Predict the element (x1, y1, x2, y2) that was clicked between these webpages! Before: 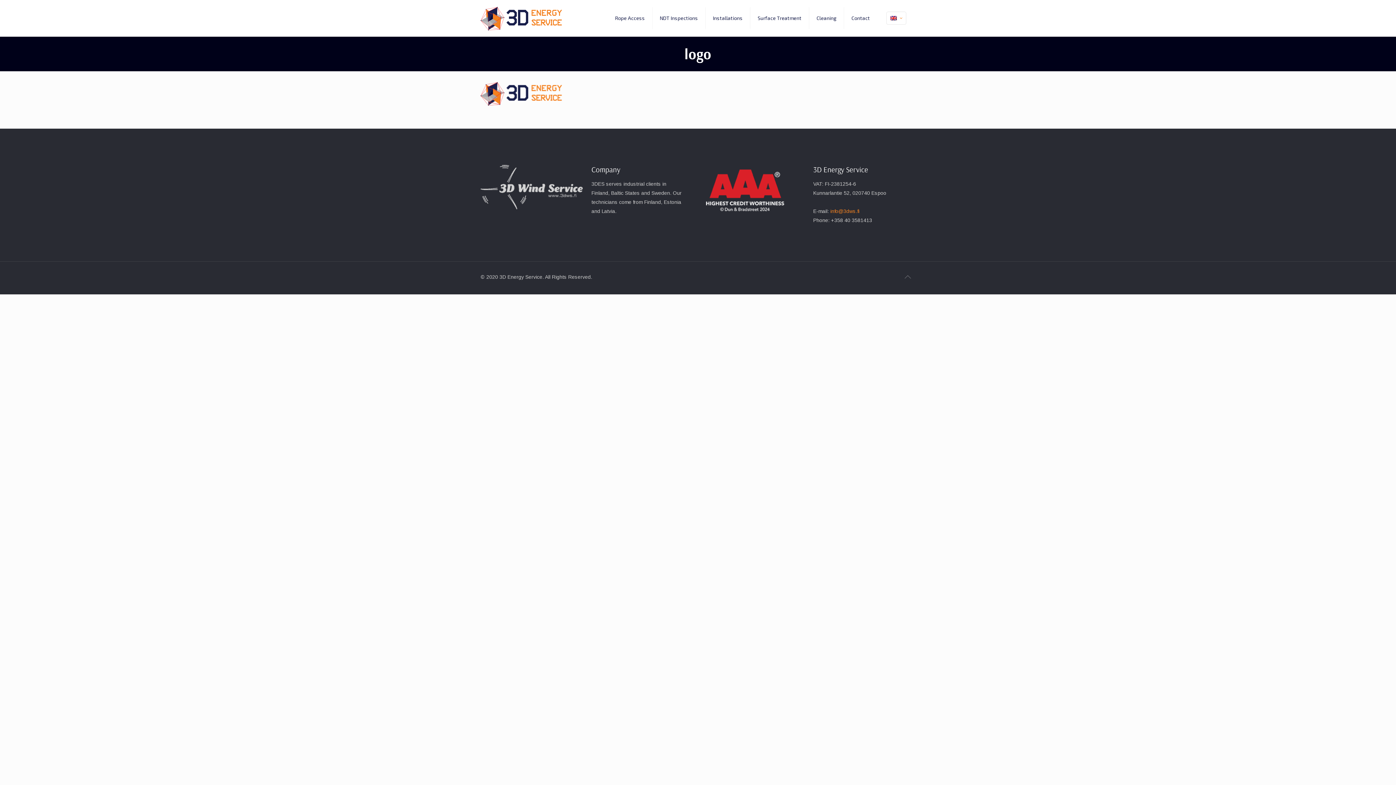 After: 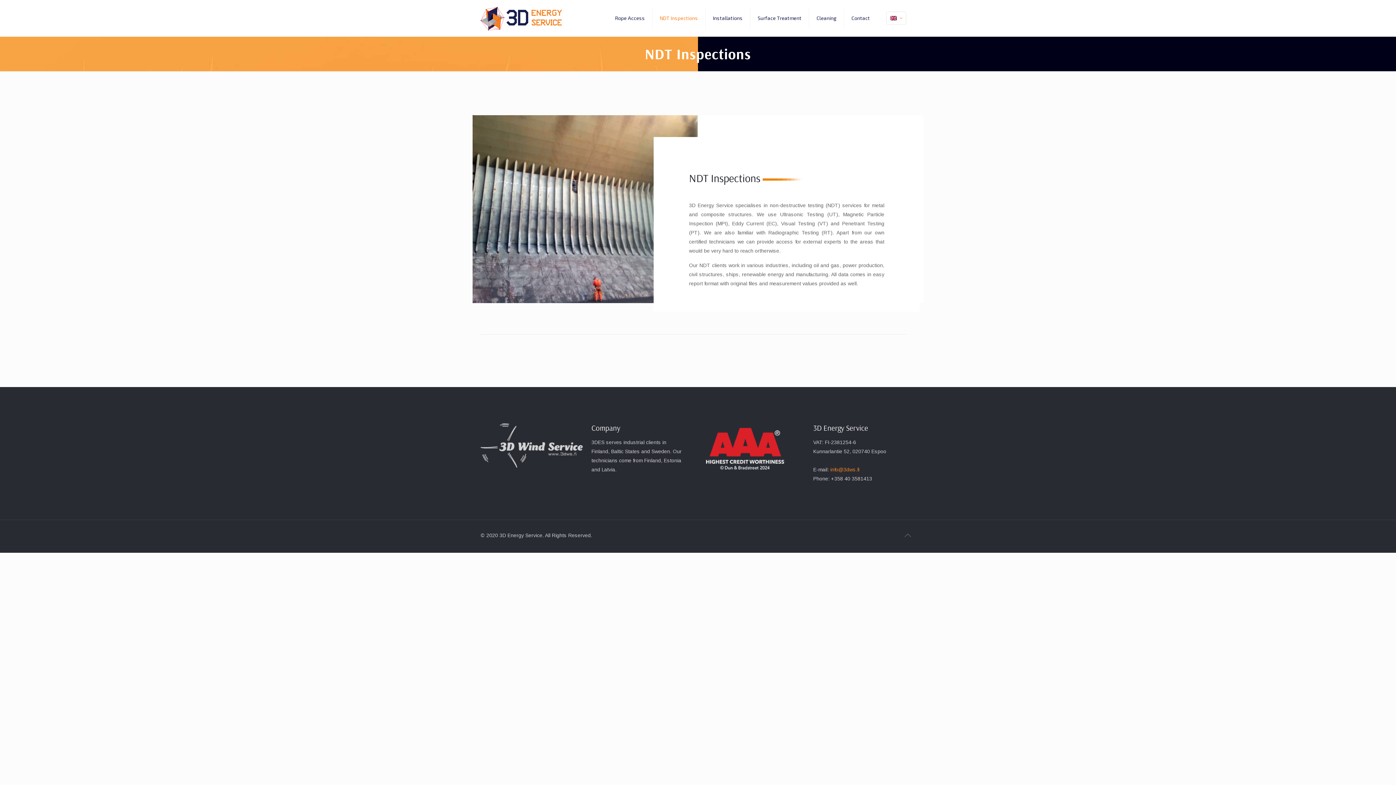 Action: bbox: (652, 0, 705, 36) label: NDT Inspections